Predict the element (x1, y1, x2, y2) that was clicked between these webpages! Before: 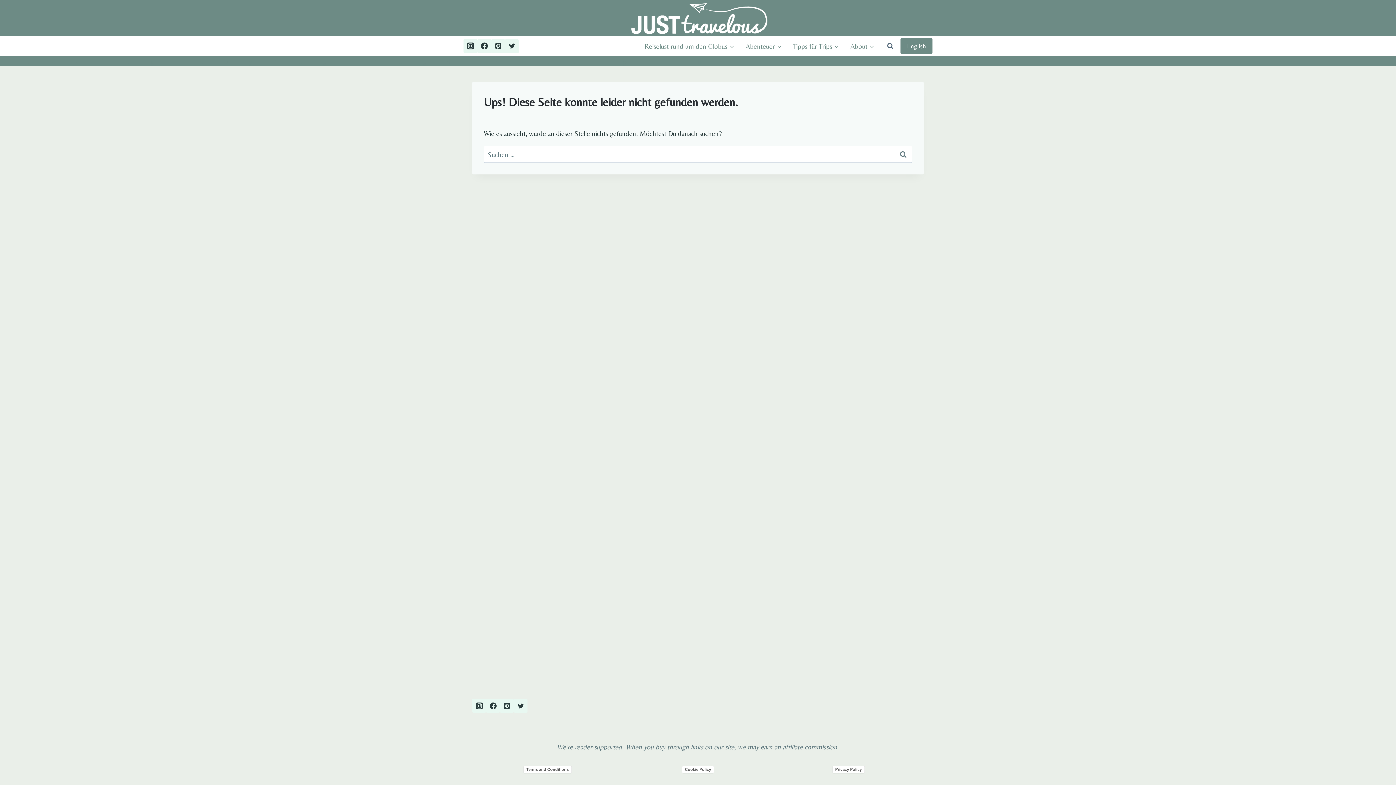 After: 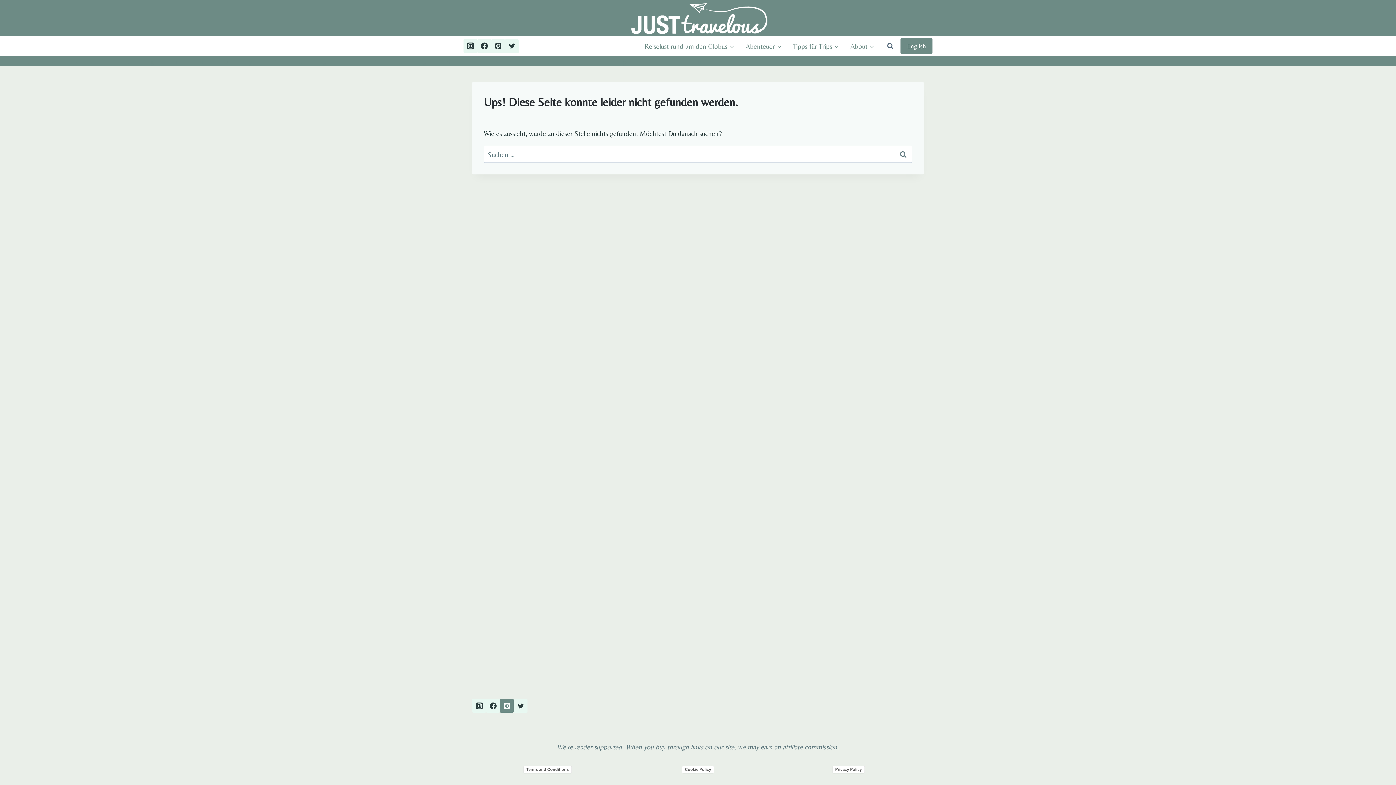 Action: label: Pinterest bbox: (500, 699, 513, 713)